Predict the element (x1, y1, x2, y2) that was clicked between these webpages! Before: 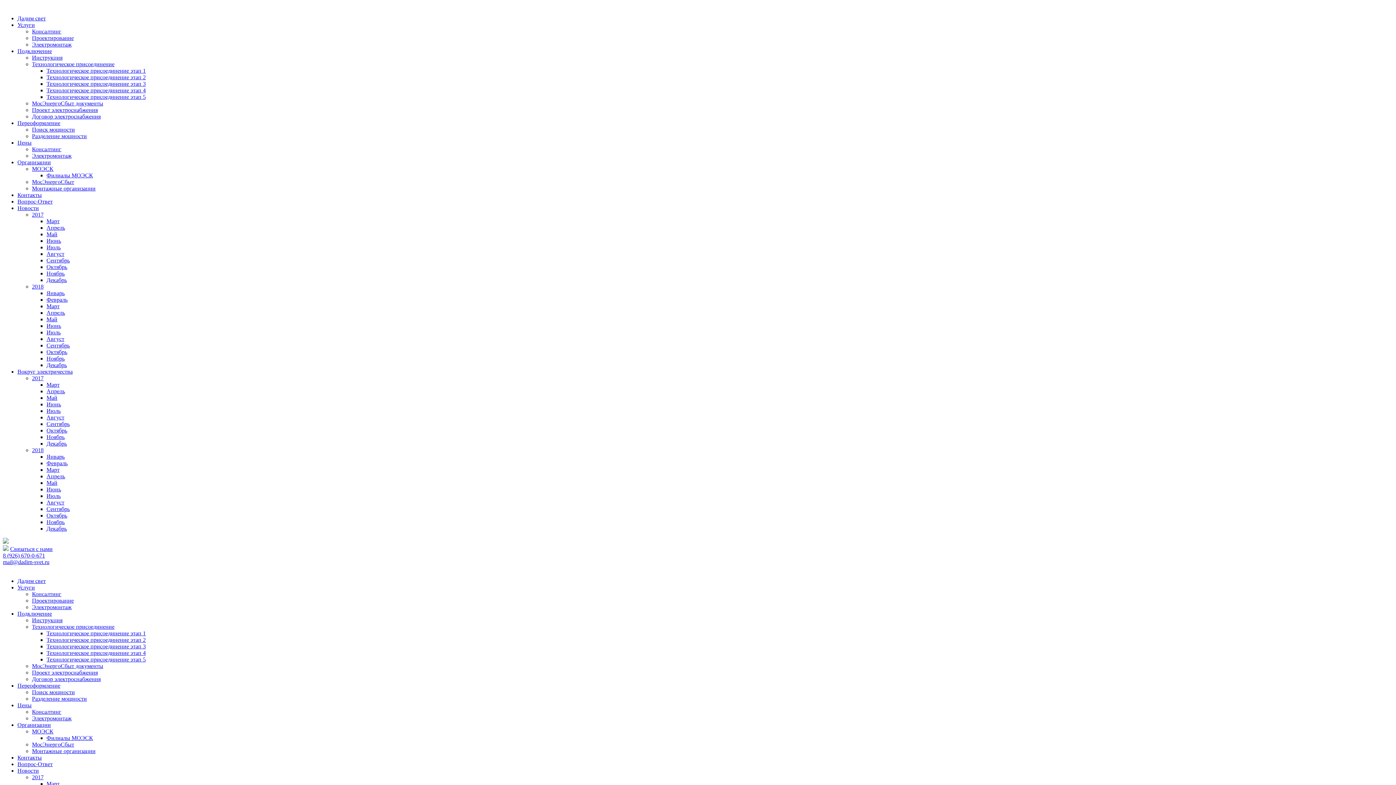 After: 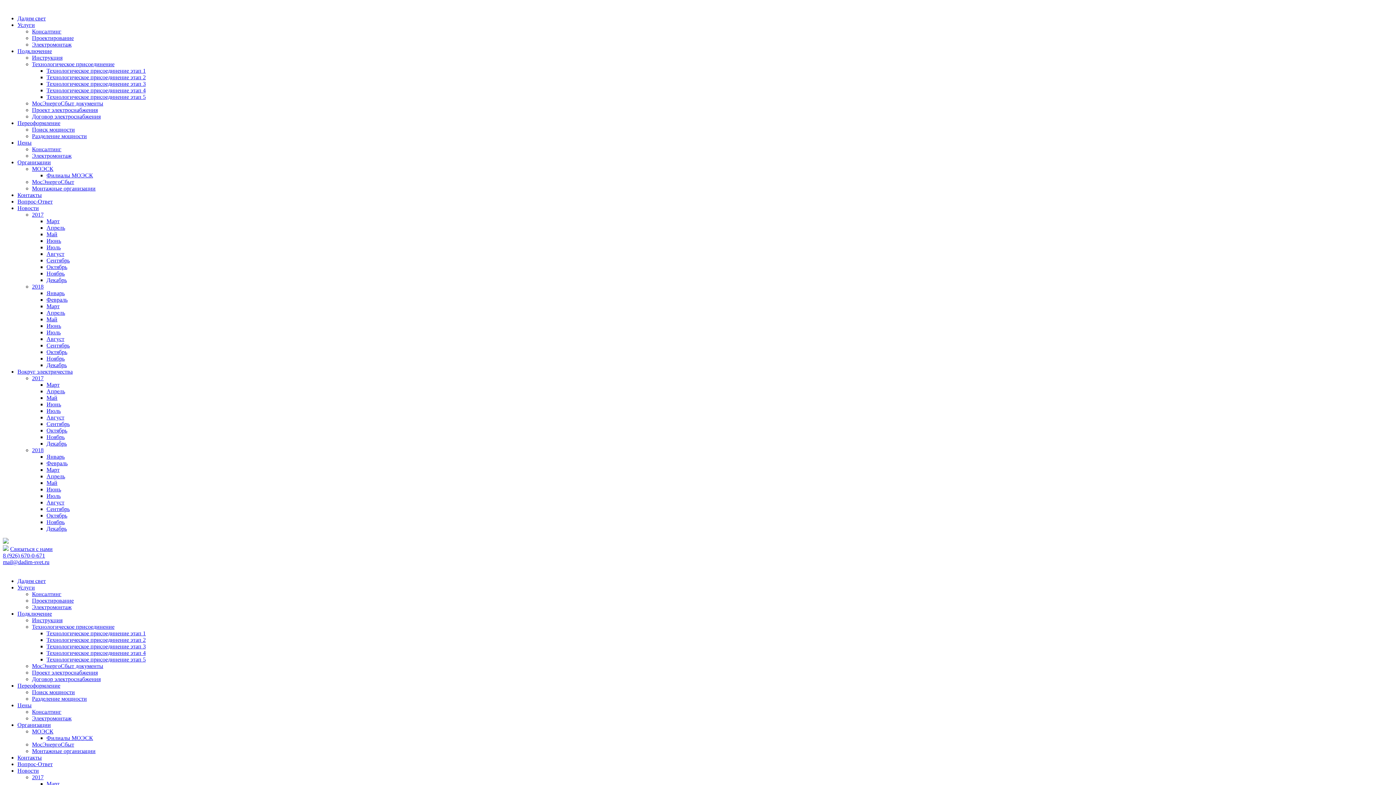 Action: bbox: (32, 283, 43, 289) label: 2018